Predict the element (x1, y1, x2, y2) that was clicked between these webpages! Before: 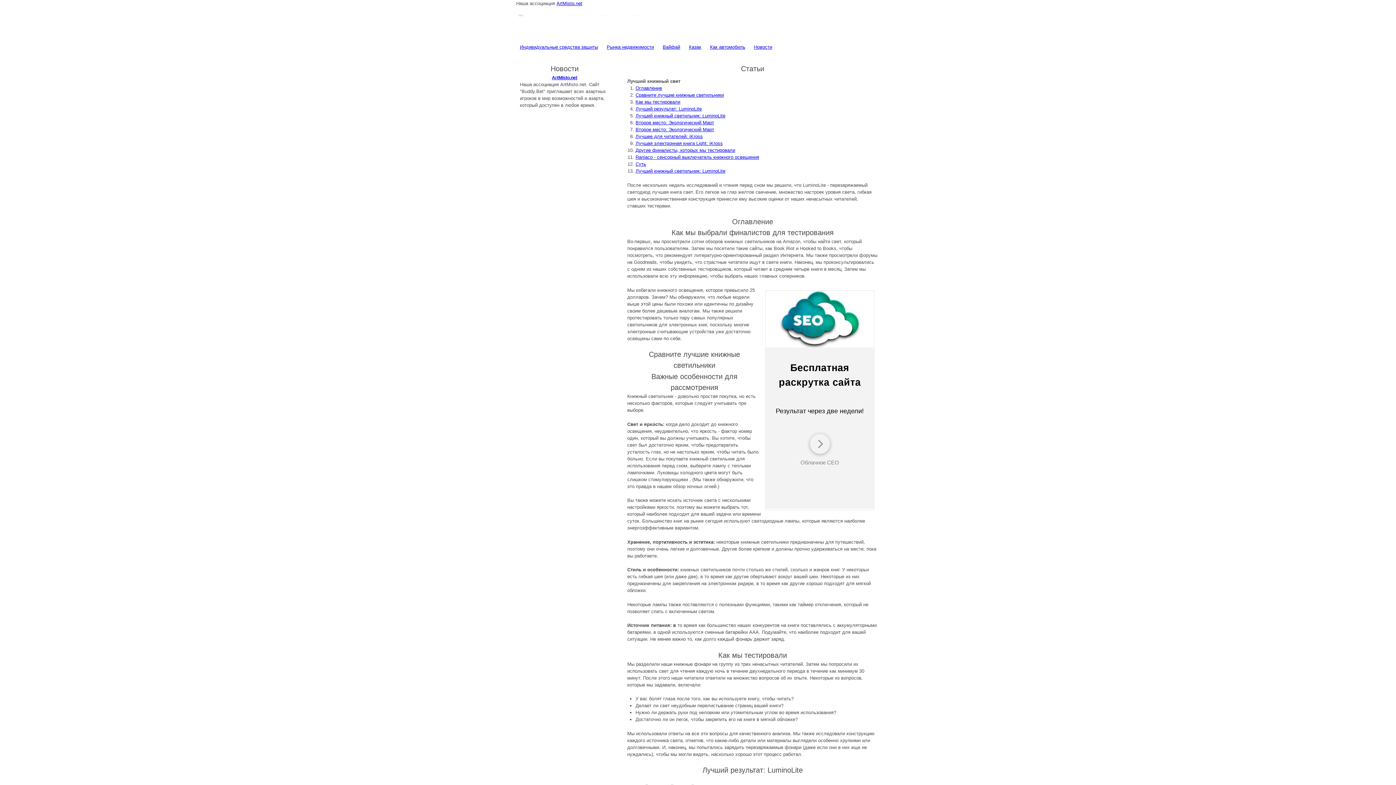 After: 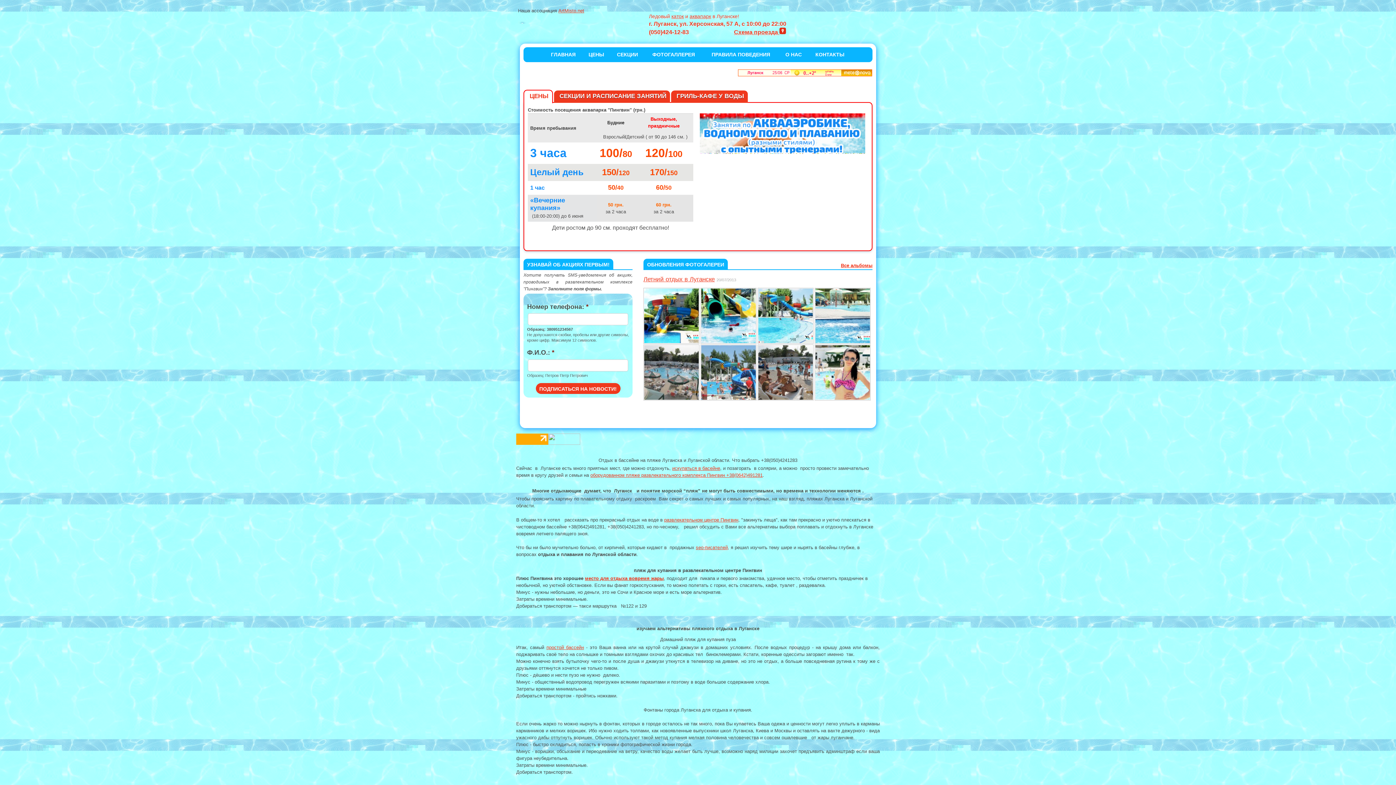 Action: bbox: (516, 42, 643, 47)